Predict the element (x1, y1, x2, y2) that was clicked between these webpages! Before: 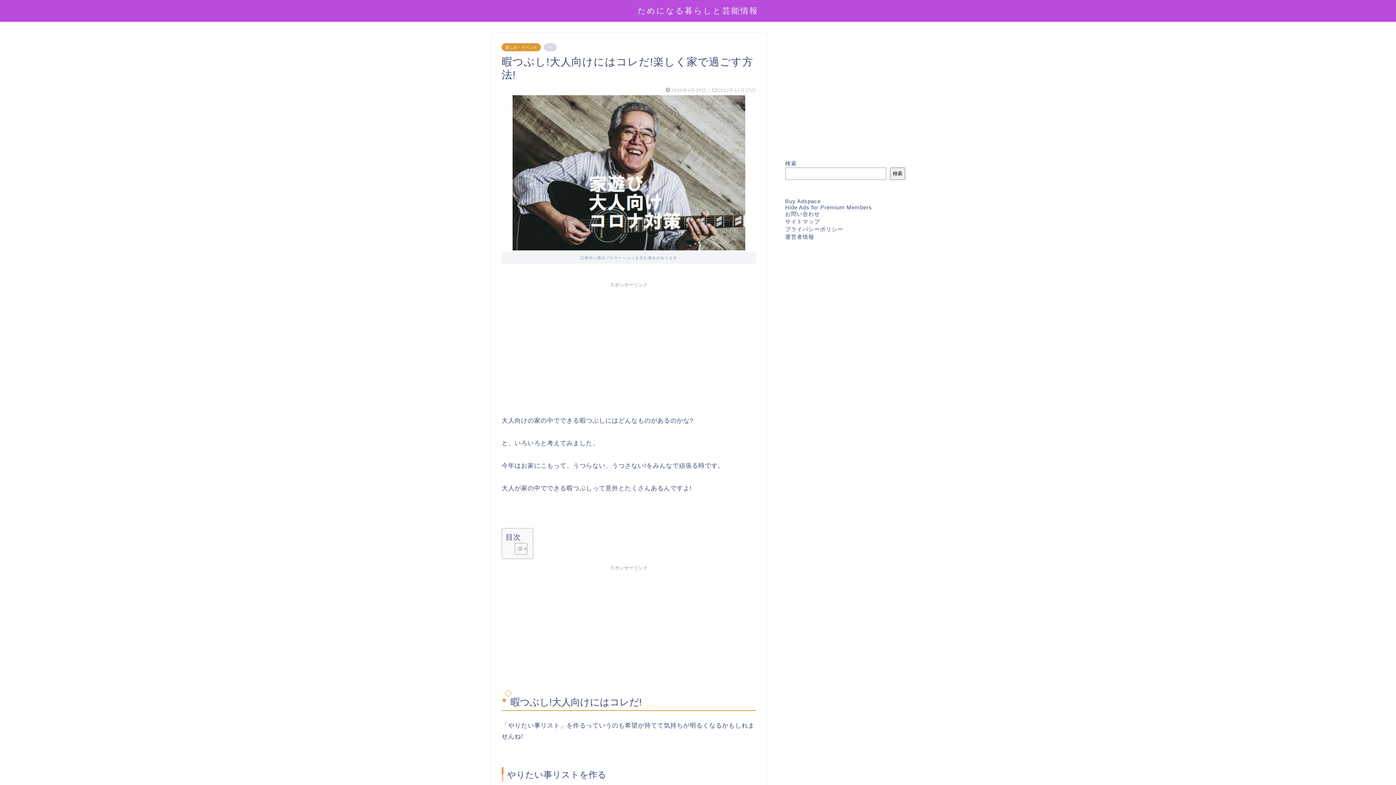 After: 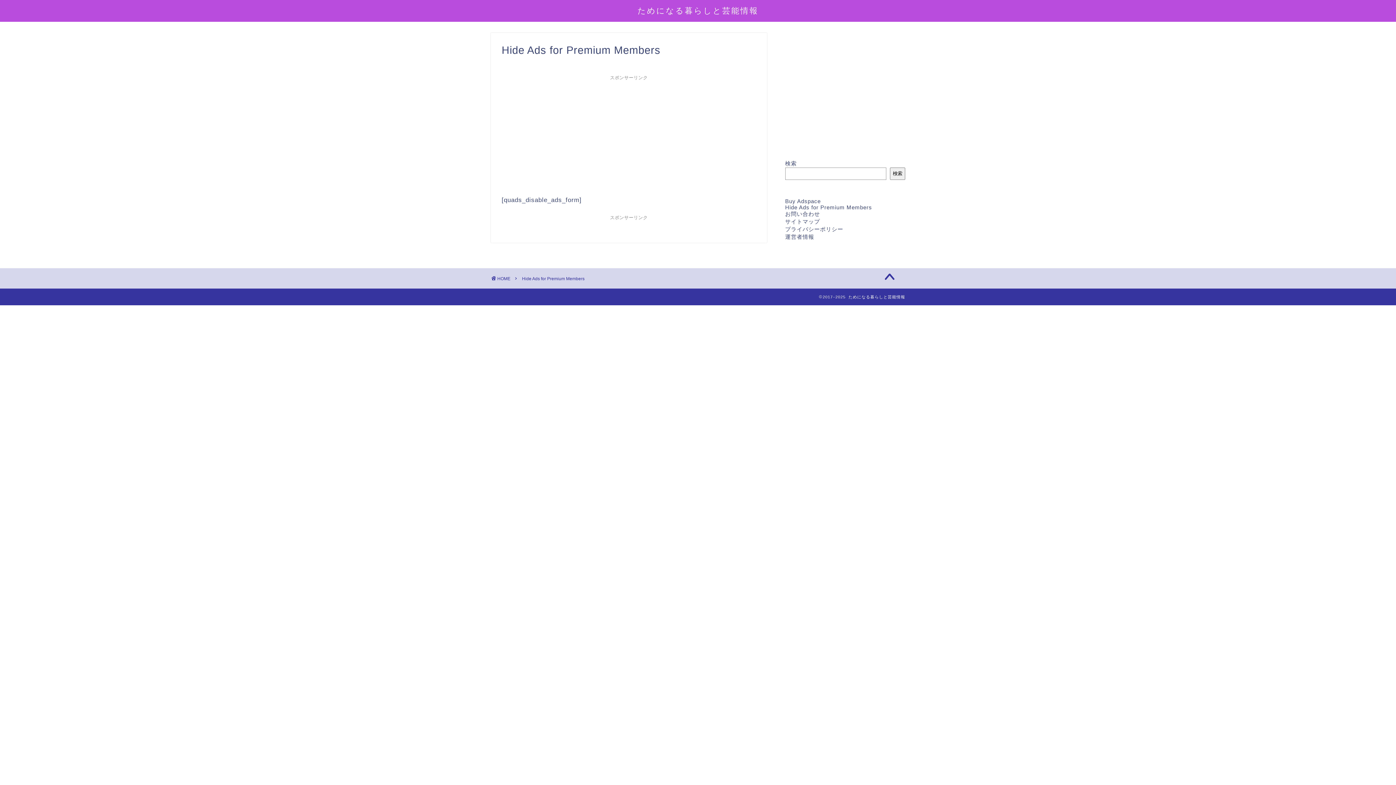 Action: bbox: (785, 204, 872, 210) label: Hide Ads for Premium Members